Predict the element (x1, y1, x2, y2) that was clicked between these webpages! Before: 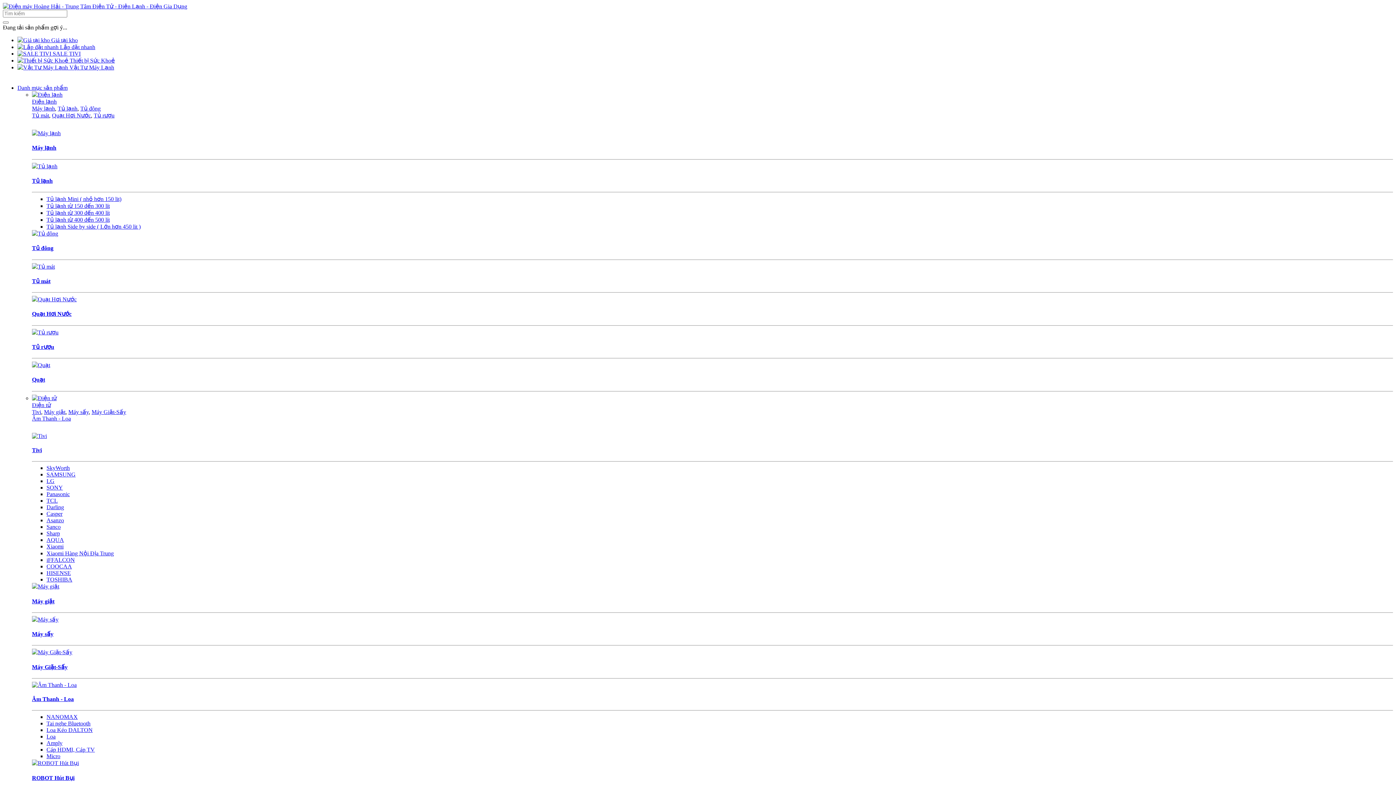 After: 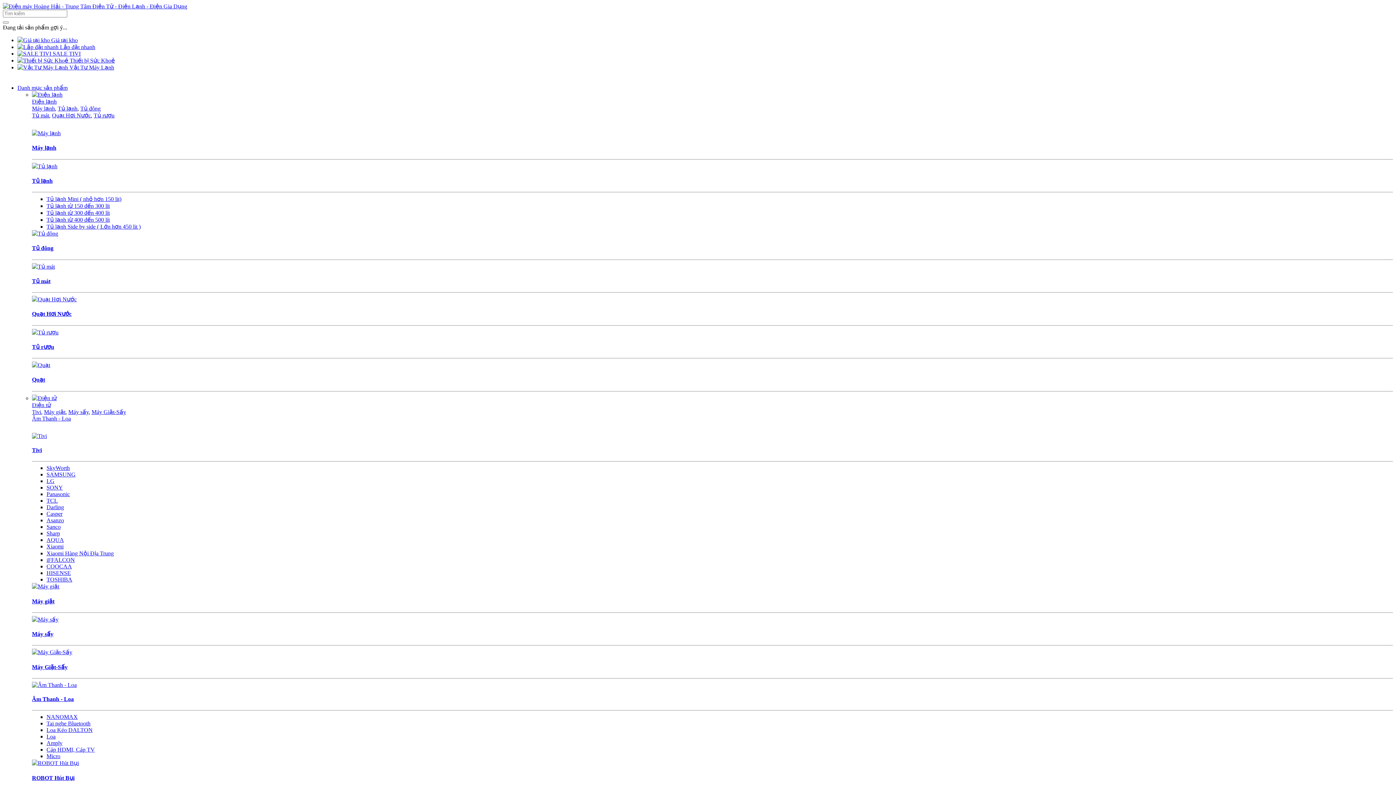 Action: bbox: (57, 105, 77, 111) label: Tủ lạnh